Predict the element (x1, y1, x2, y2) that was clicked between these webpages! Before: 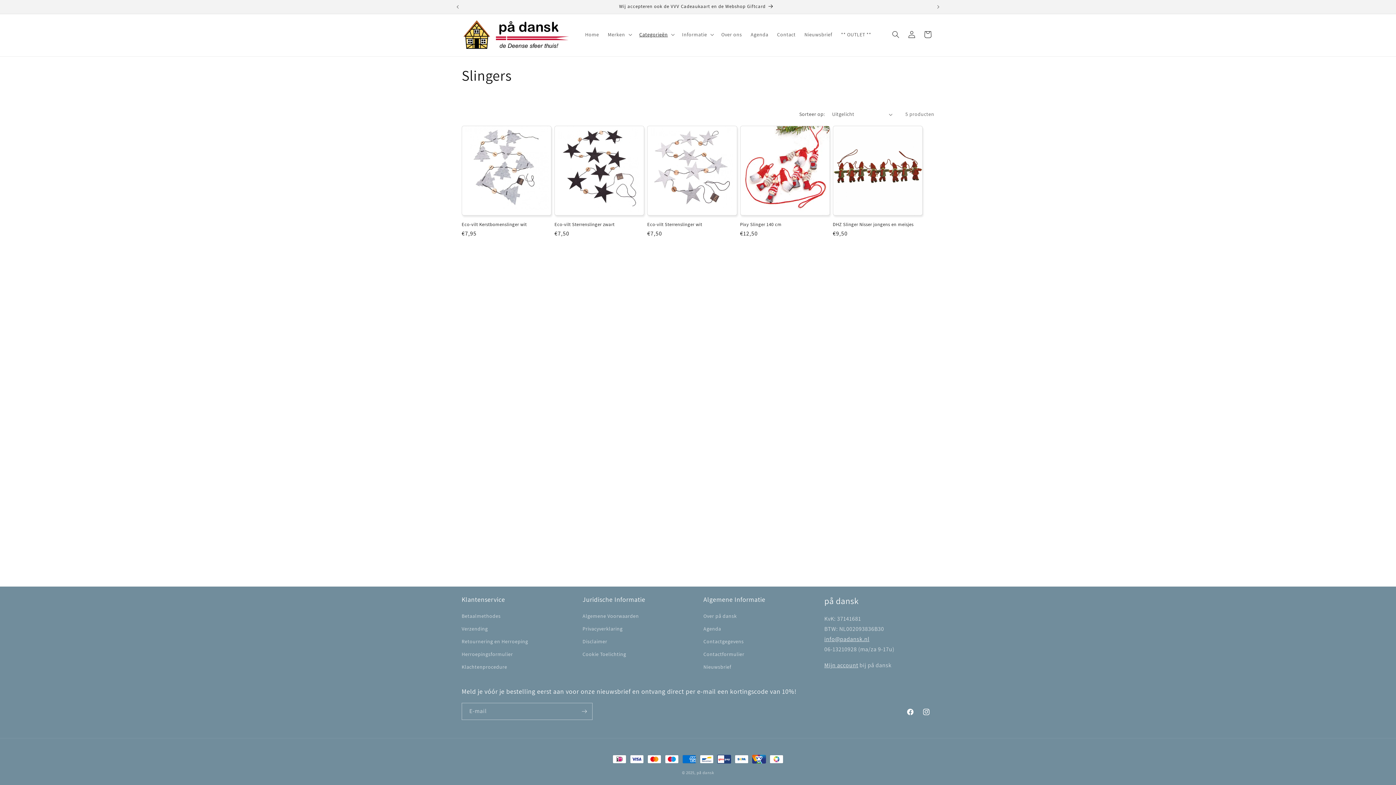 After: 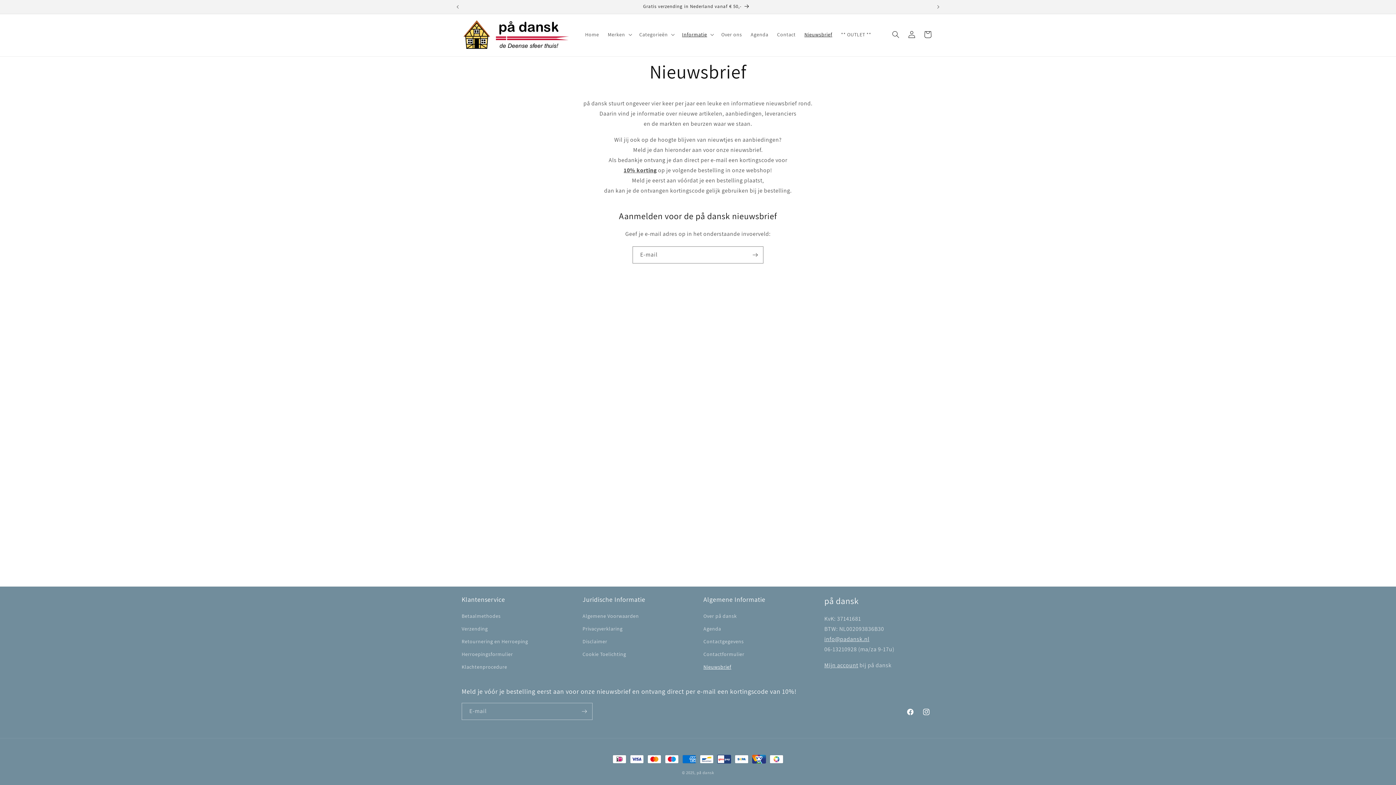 Action: label: Nieuwsbrief bbox: (703, 661, 731, 673)